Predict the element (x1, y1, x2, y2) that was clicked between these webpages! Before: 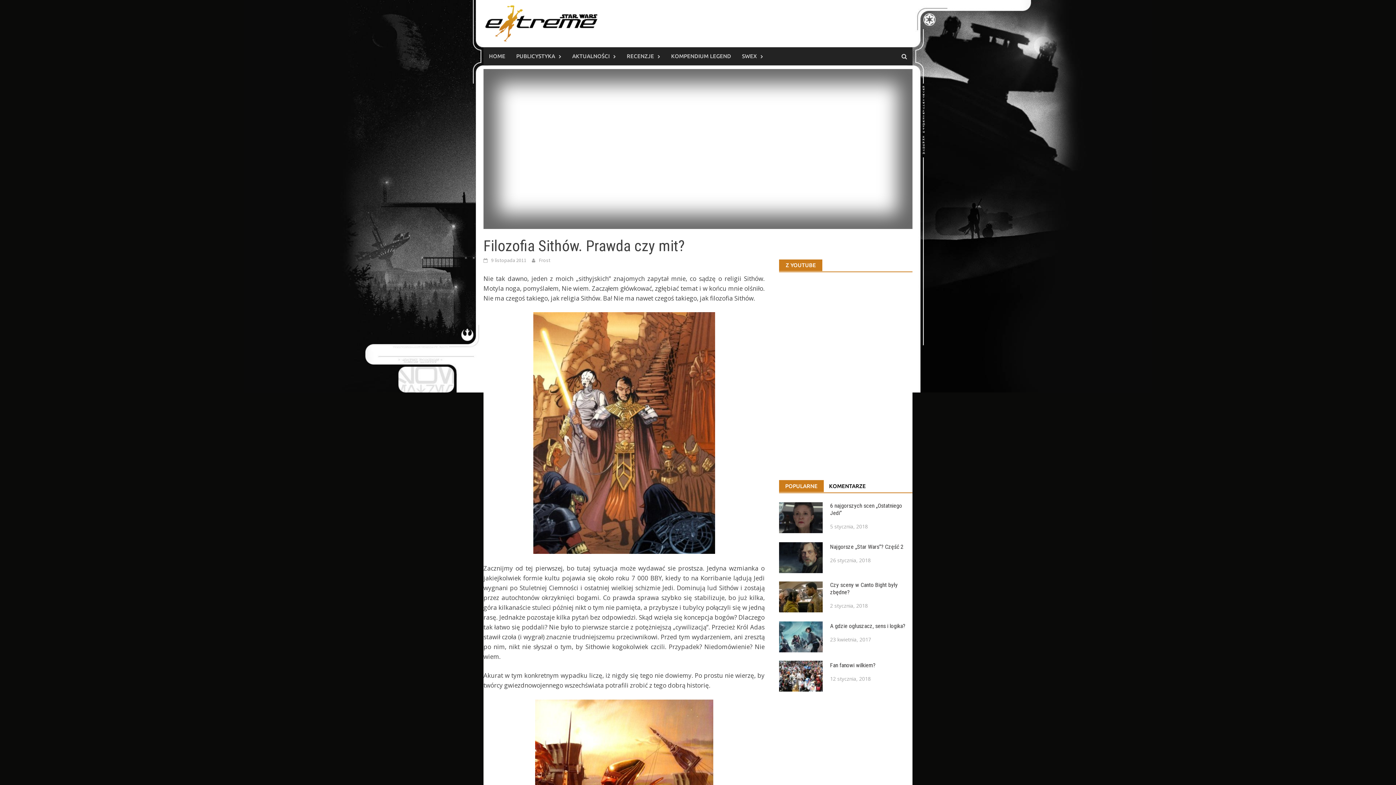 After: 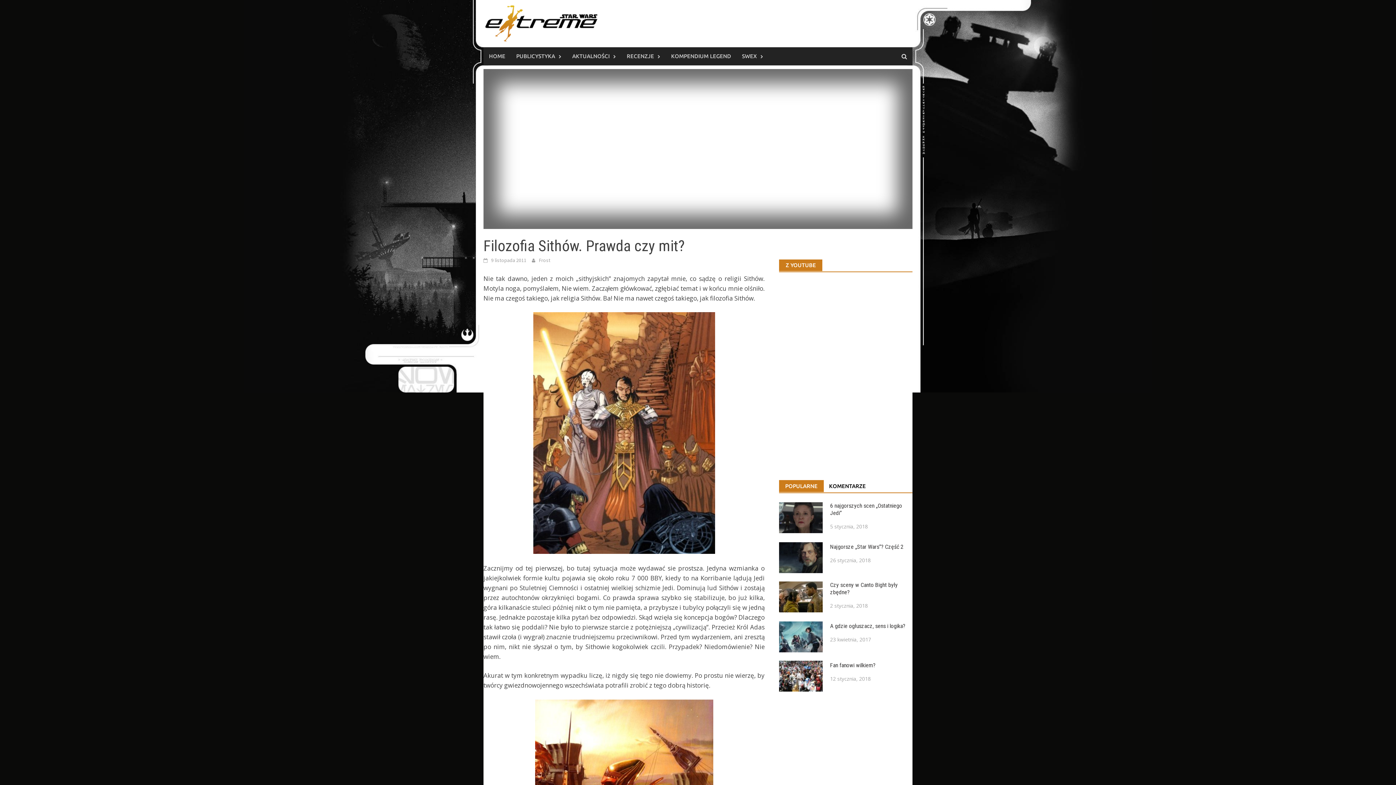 Action: bbox: (491, 257, 526, 263) label: 9 listopada 2011